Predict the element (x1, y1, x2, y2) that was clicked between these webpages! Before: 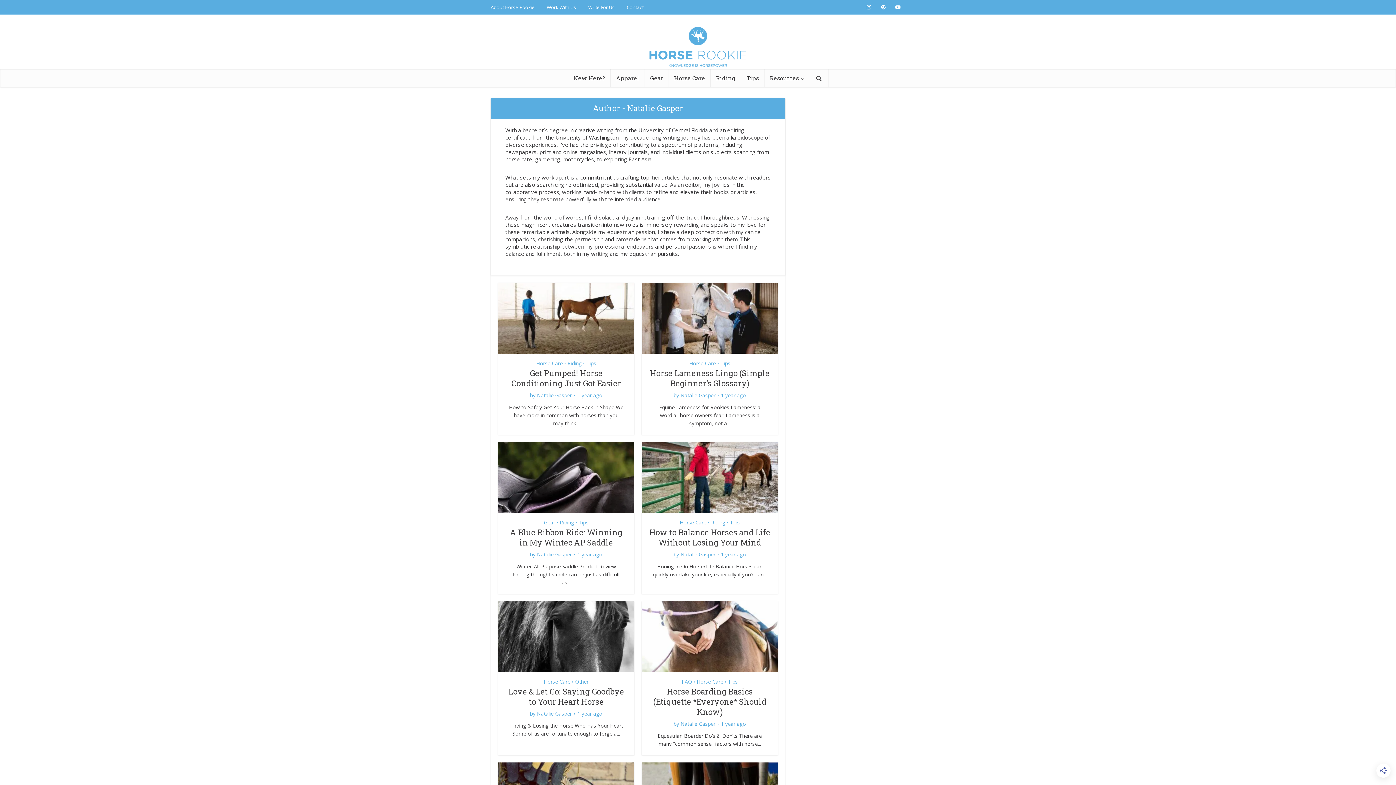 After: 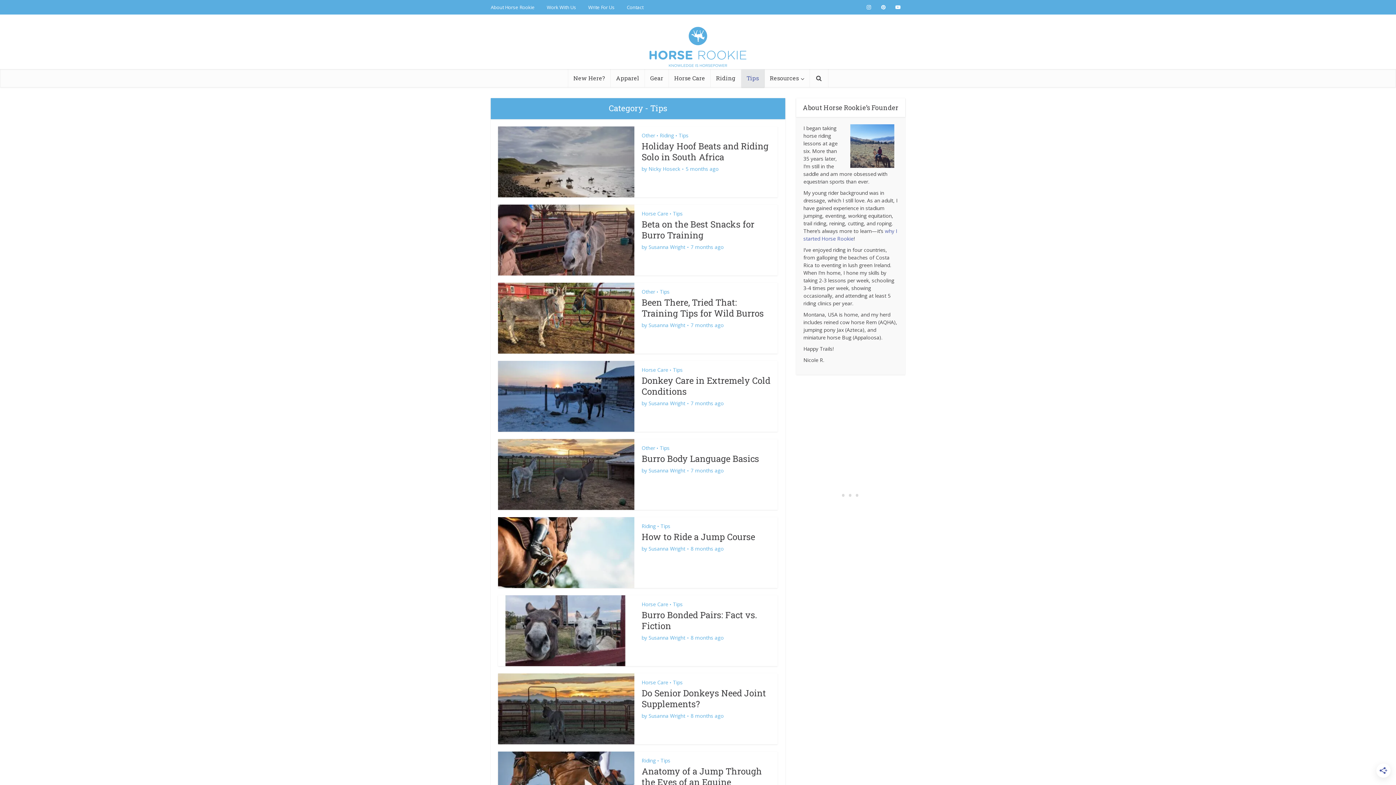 Action: bbox: (730, 518, 740, 527) label: Tips